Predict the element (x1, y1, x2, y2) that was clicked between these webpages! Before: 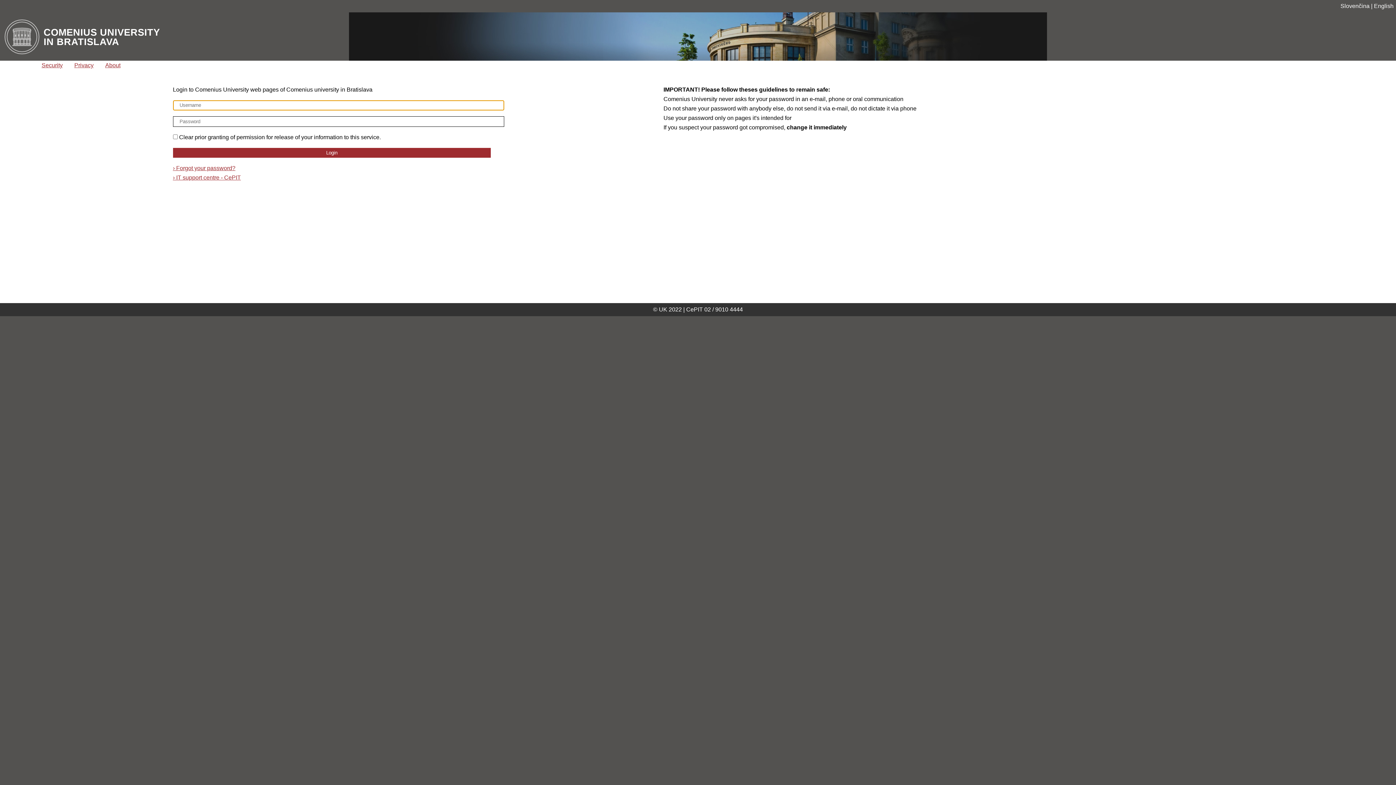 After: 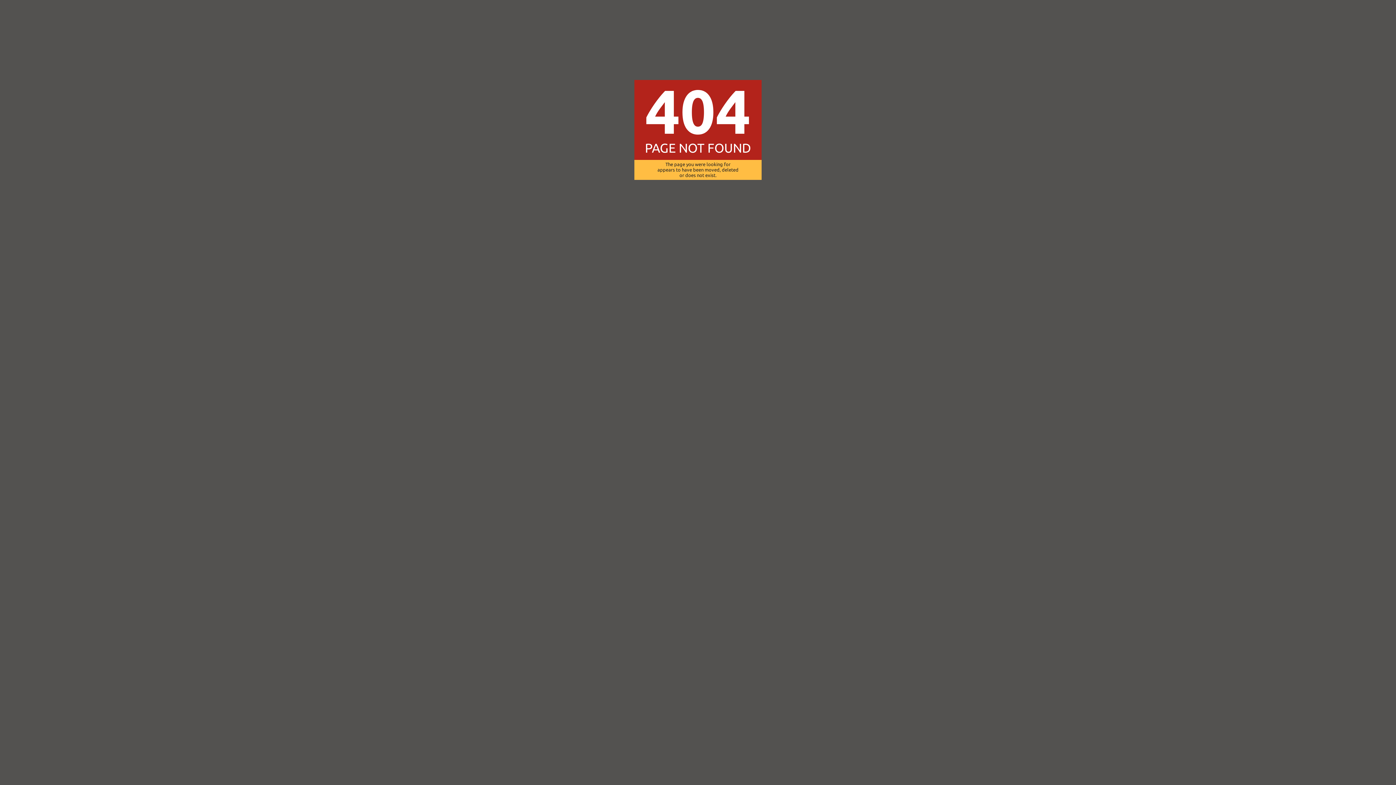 Action: bbox: (172, 174, 240, 180) label: › IT support centre - CePIT